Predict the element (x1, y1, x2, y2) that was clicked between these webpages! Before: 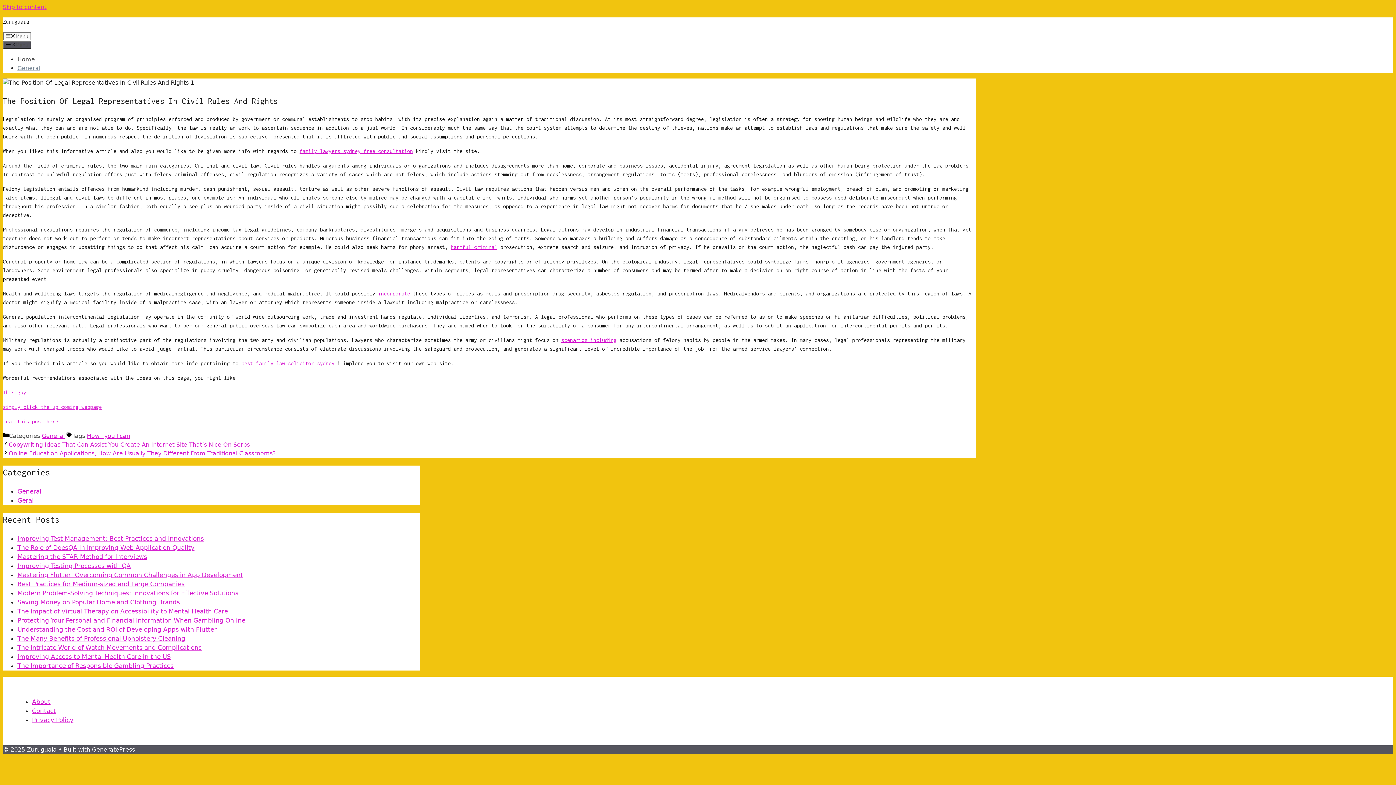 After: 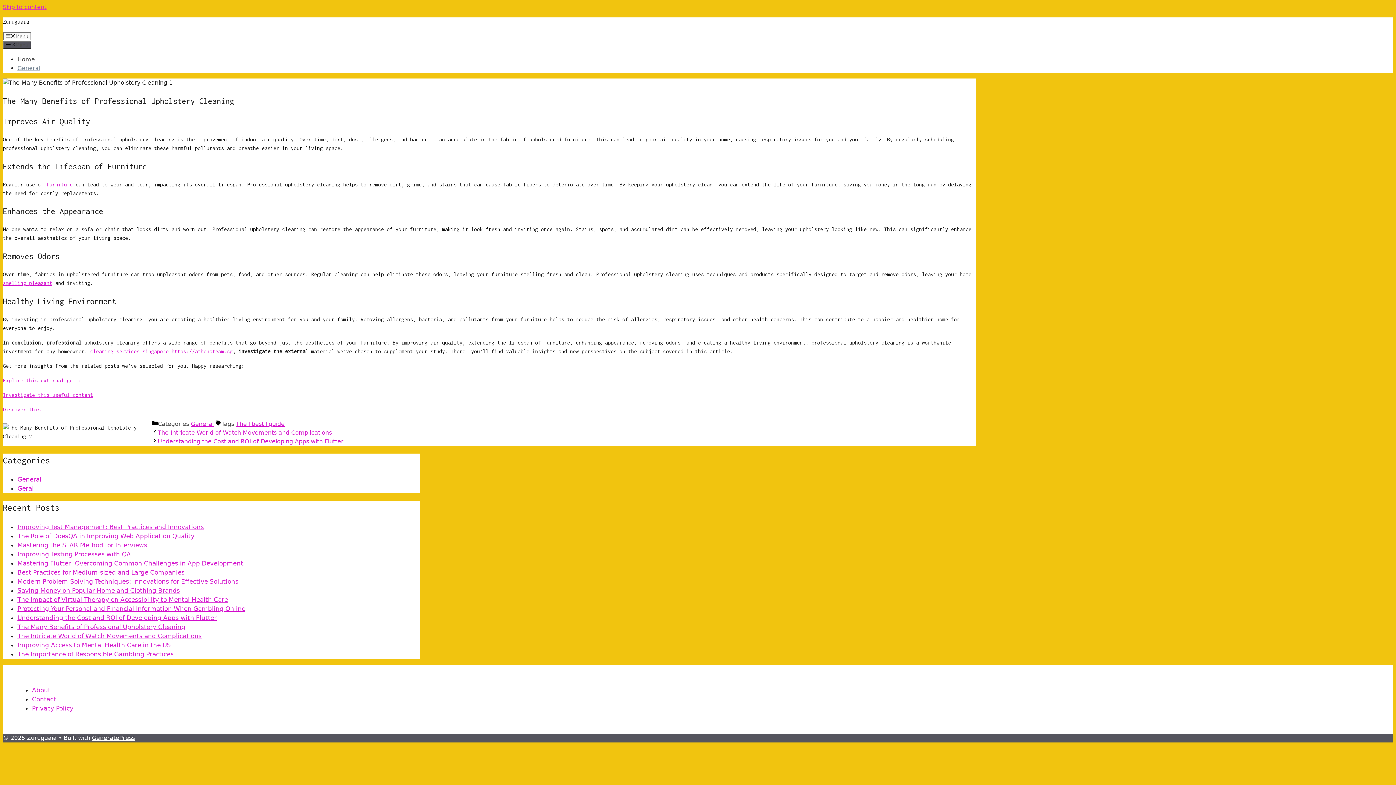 Action: bbox: (17, 635, 185, 642) label: The Many Benefits of Professional Upholstery Cleaning